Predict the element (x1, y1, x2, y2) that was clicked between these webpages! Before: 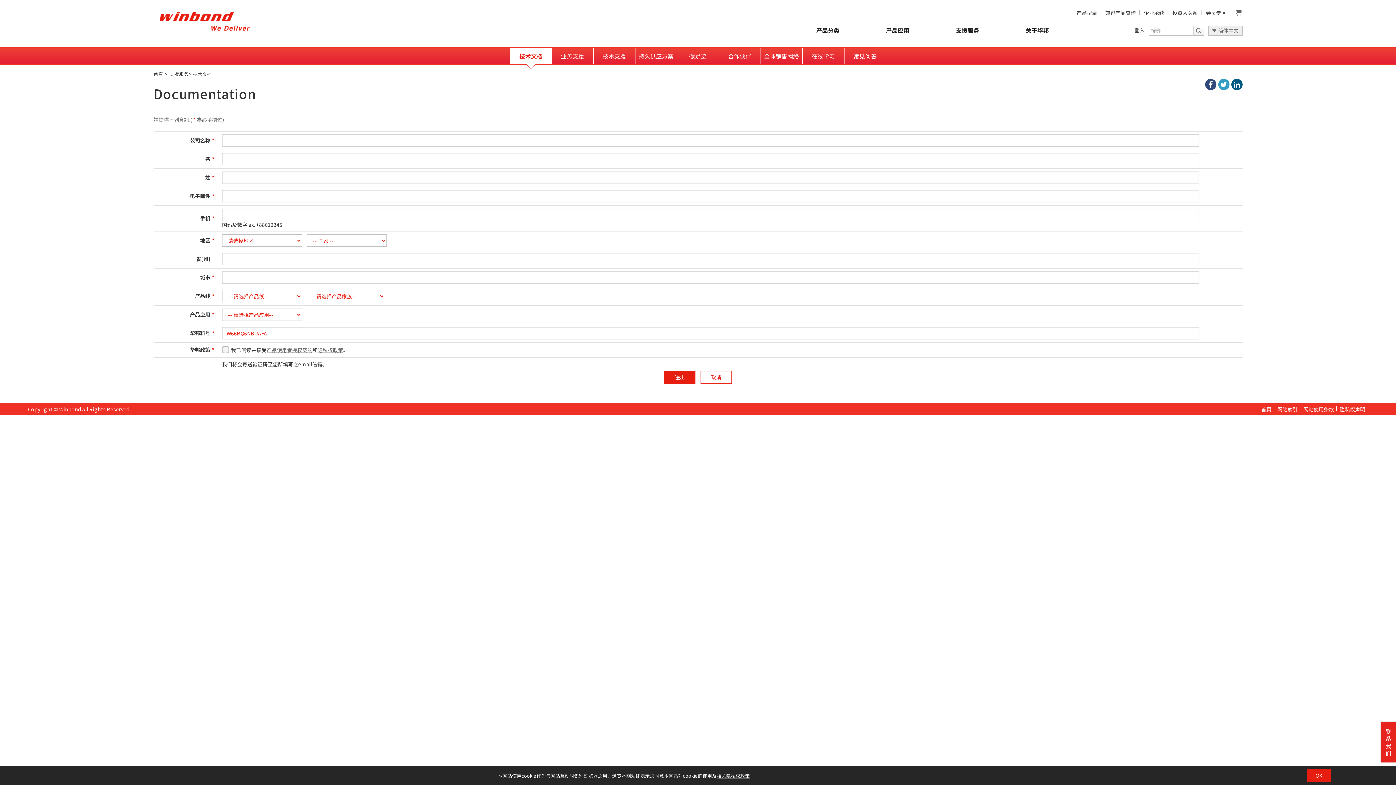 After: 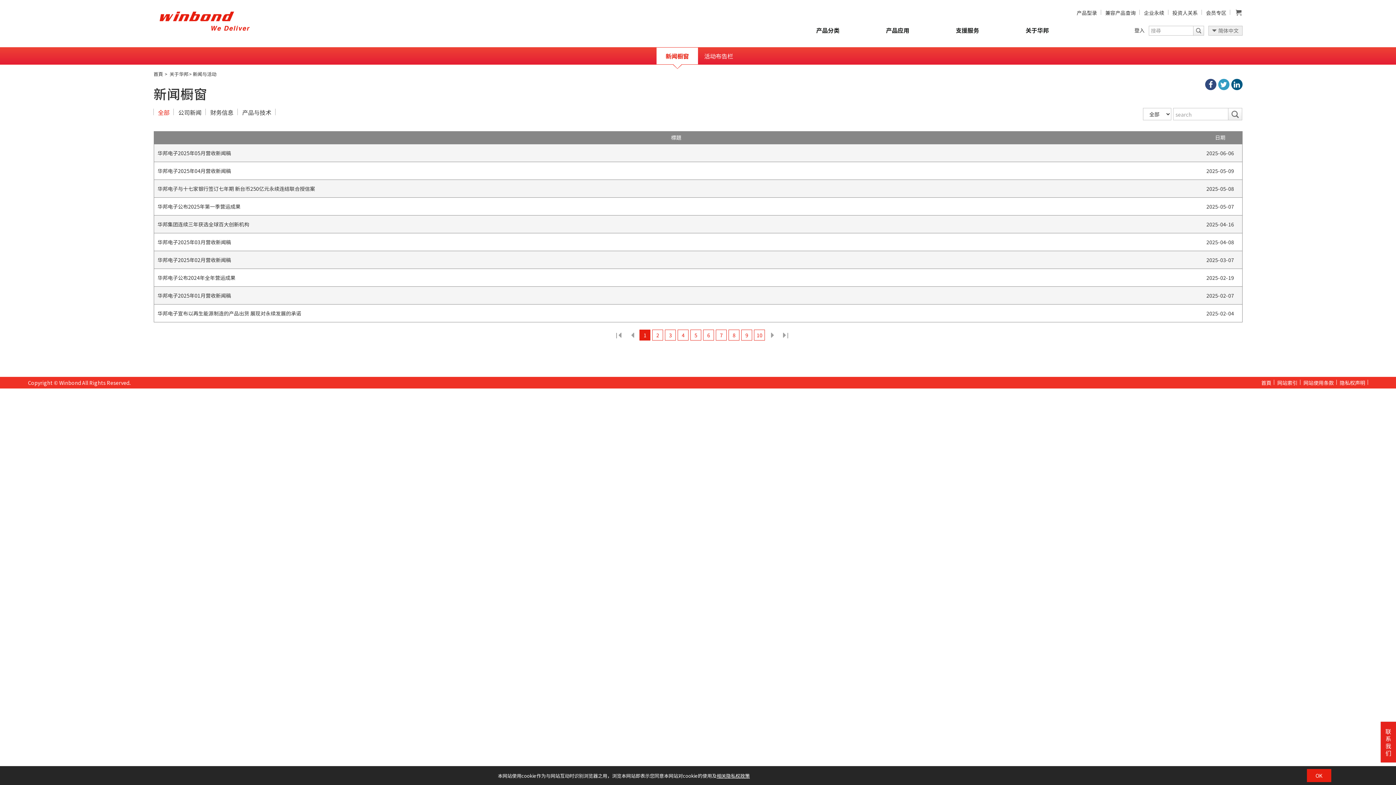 Action: bbox: (1002, 25, 1072, 34) label: 关于华邦